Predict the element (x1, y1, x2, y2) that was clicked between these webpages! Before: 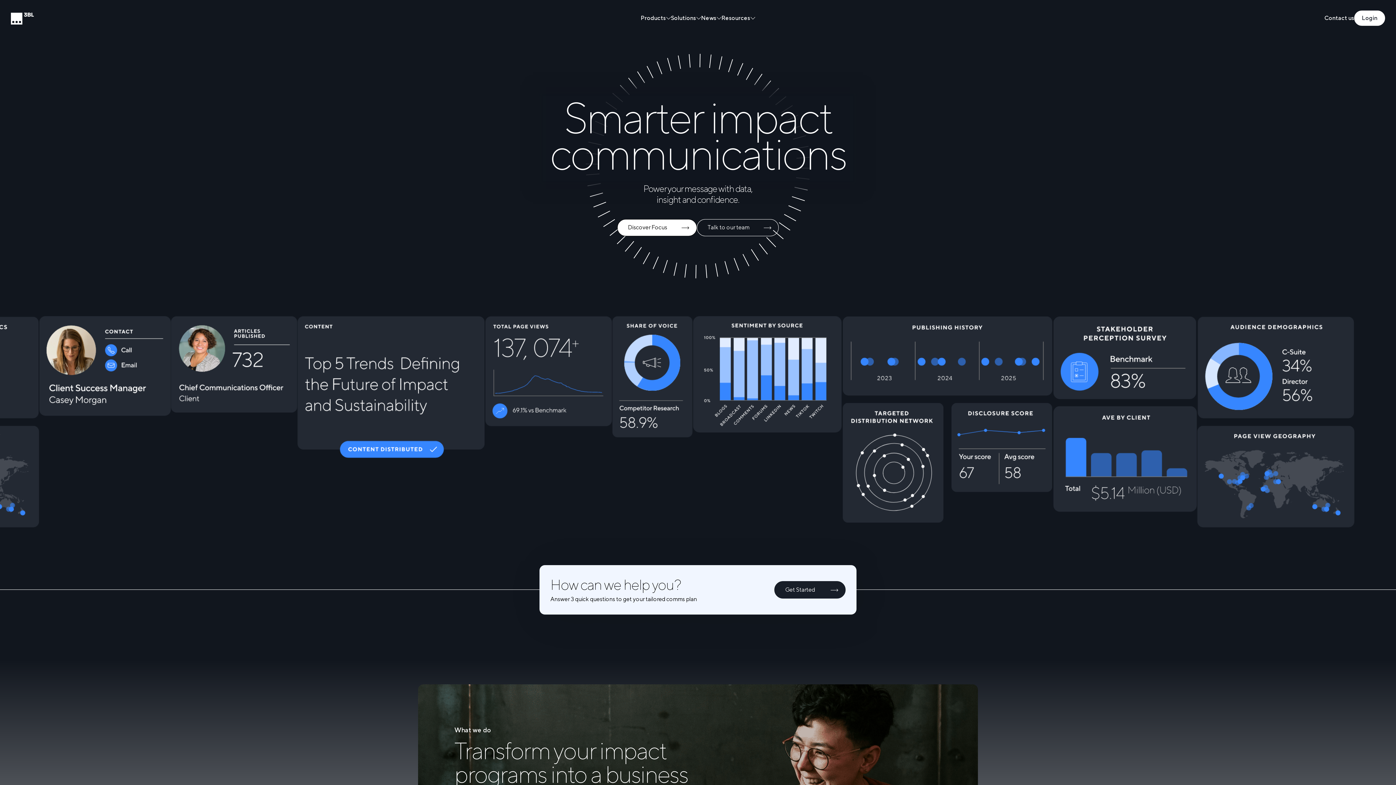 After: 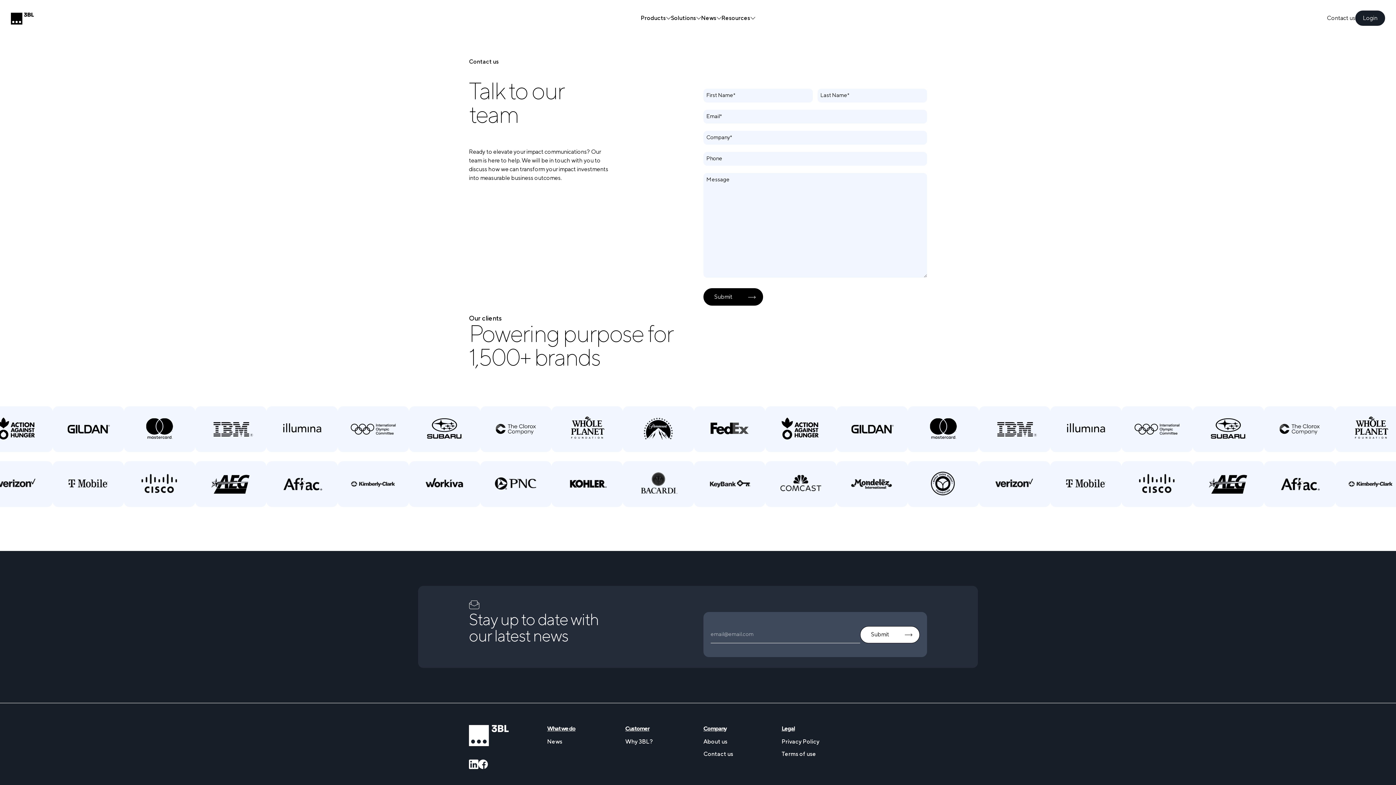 Action: bbox: (696, 219, 779, 236) label: Talk to our team